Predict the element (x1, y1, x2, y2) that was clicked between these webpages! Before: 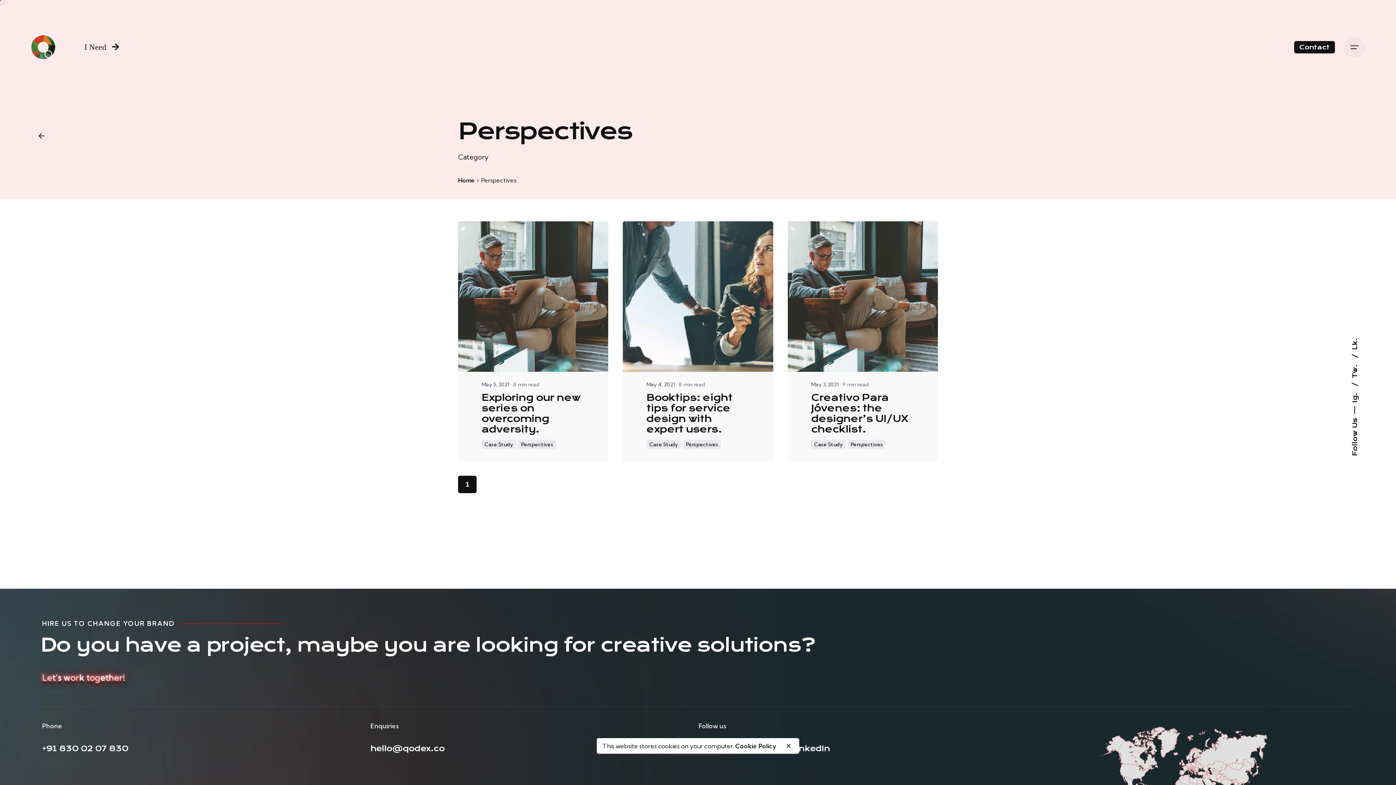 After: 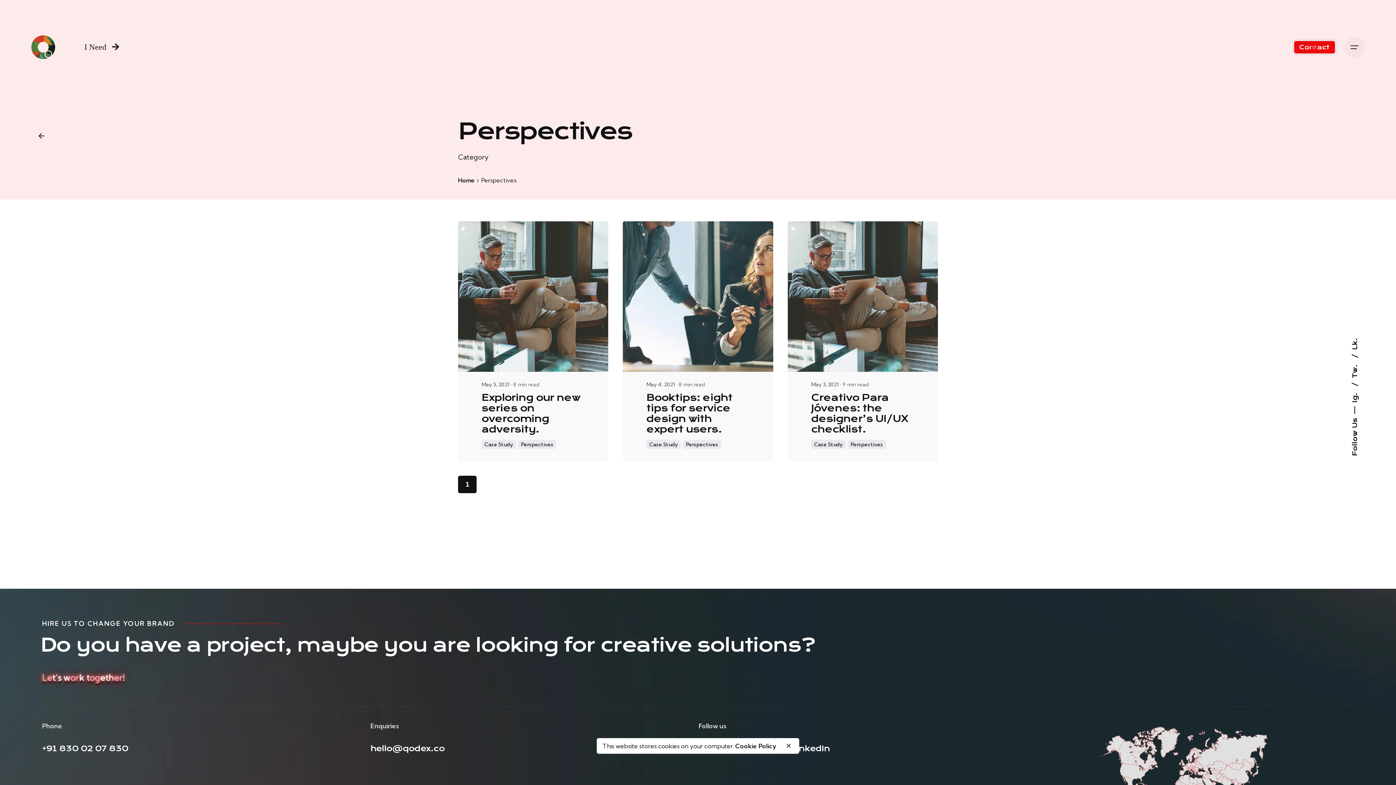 Action: label: Contact bbox: (1294, 40, 1335, 53)